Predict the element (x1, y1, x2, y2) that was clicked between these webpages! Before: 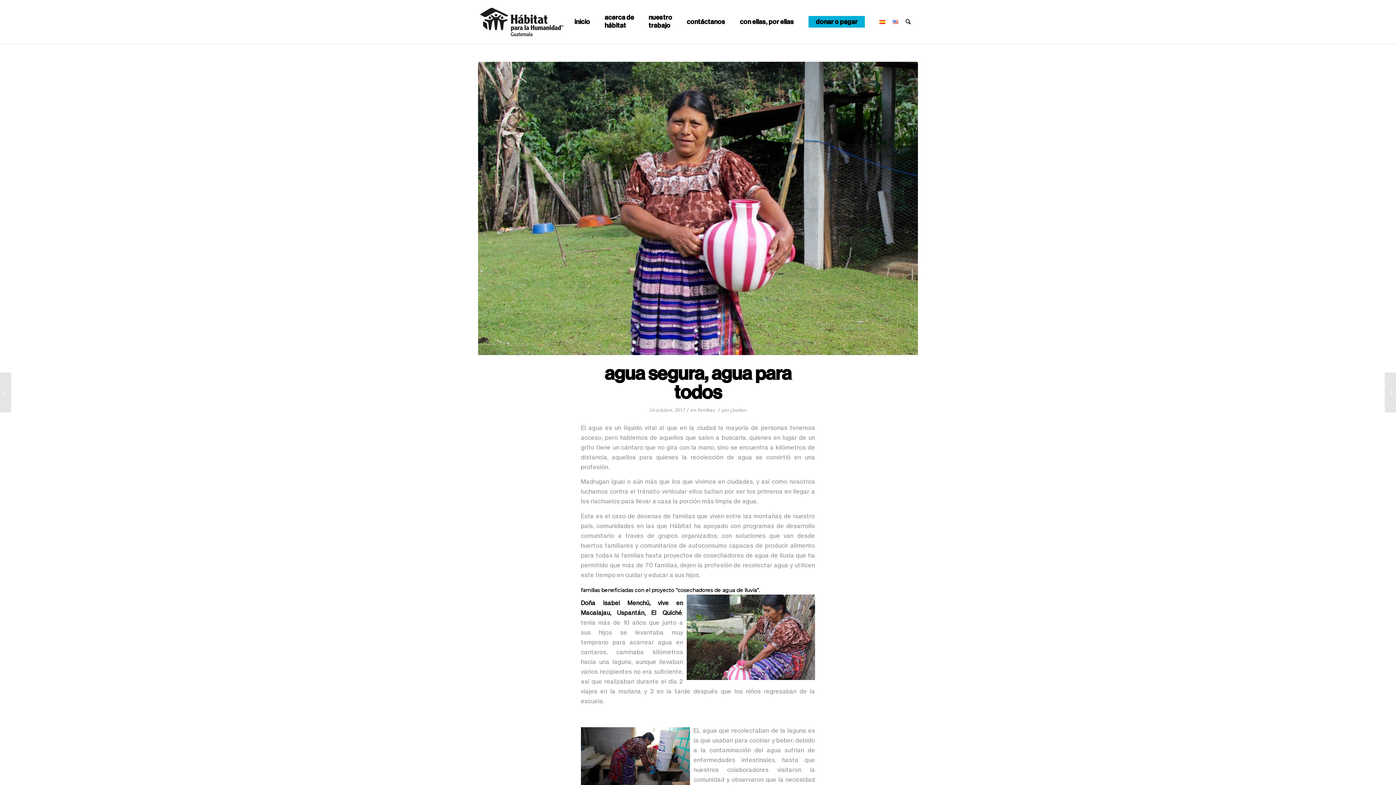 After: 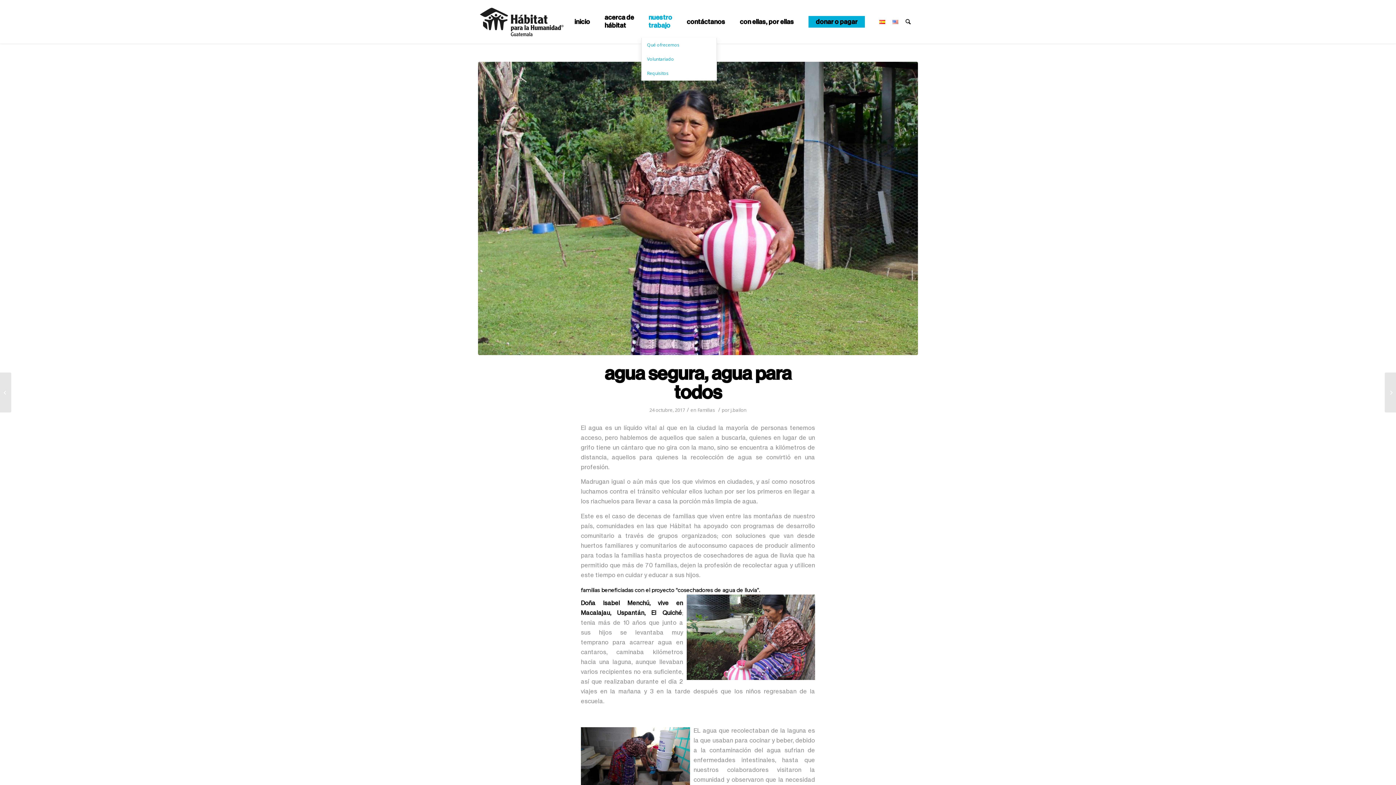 Action: bbox: (641, 5, 679, 38) label: nuestro
trabajo